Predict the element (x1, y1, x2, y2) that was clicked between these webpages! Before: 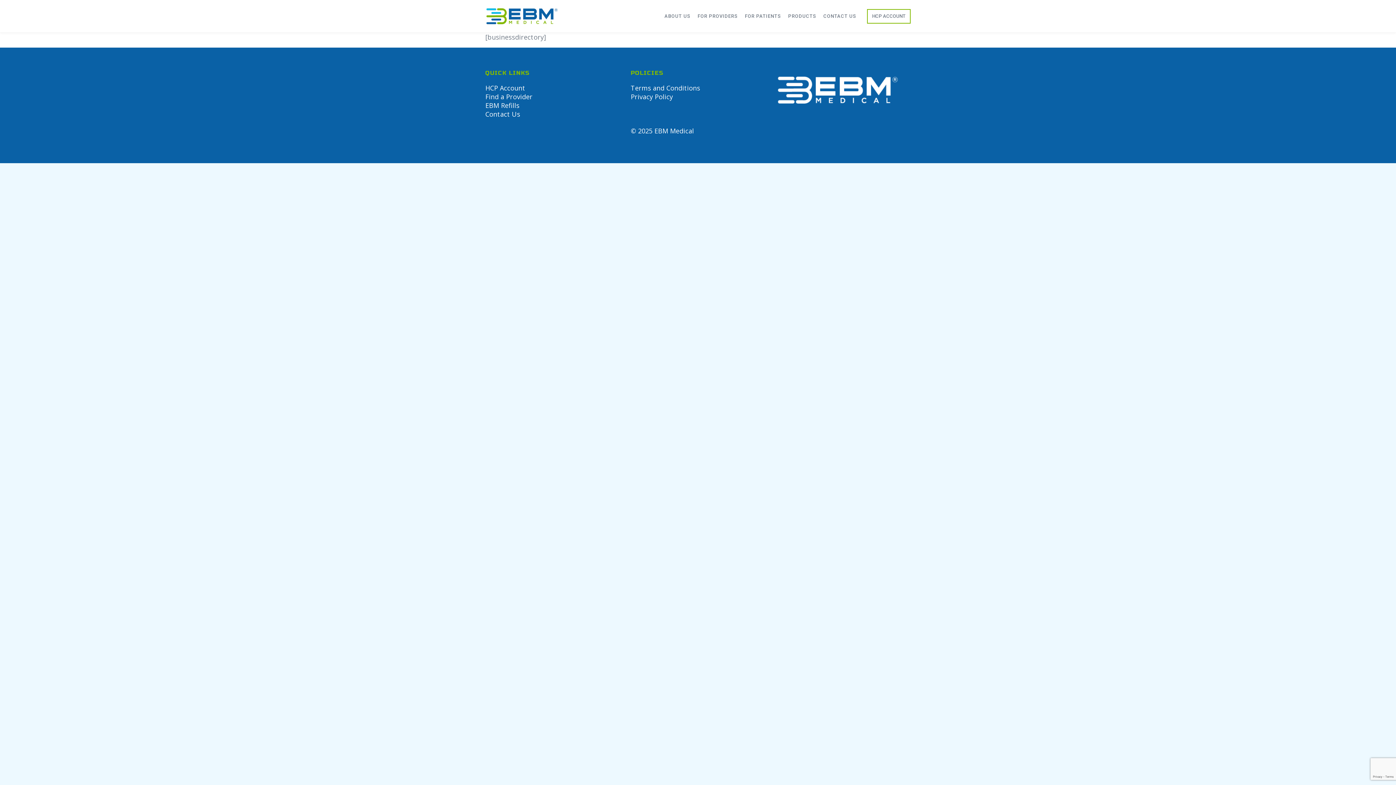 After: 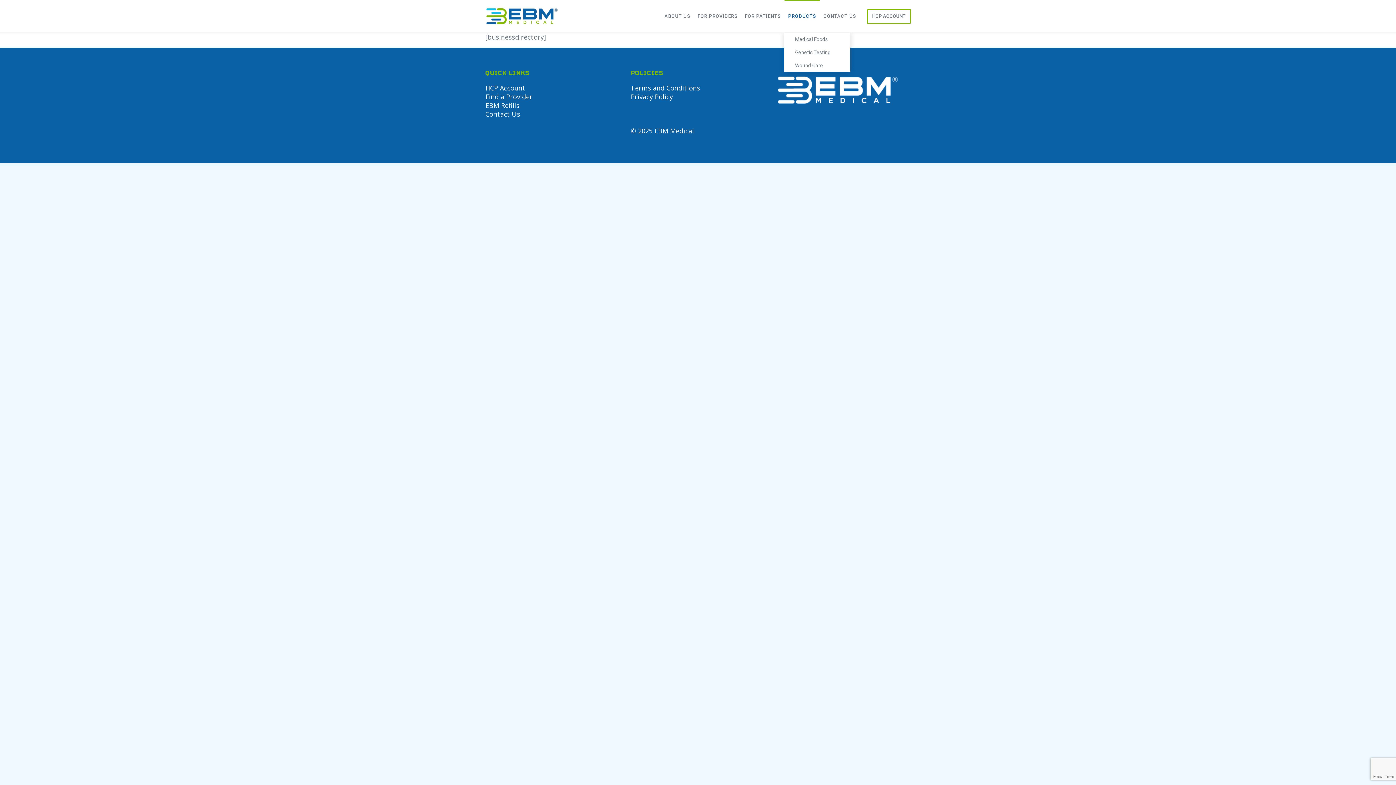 Action: bbox: (784, 0, 820, 32) label: PRODUCTS